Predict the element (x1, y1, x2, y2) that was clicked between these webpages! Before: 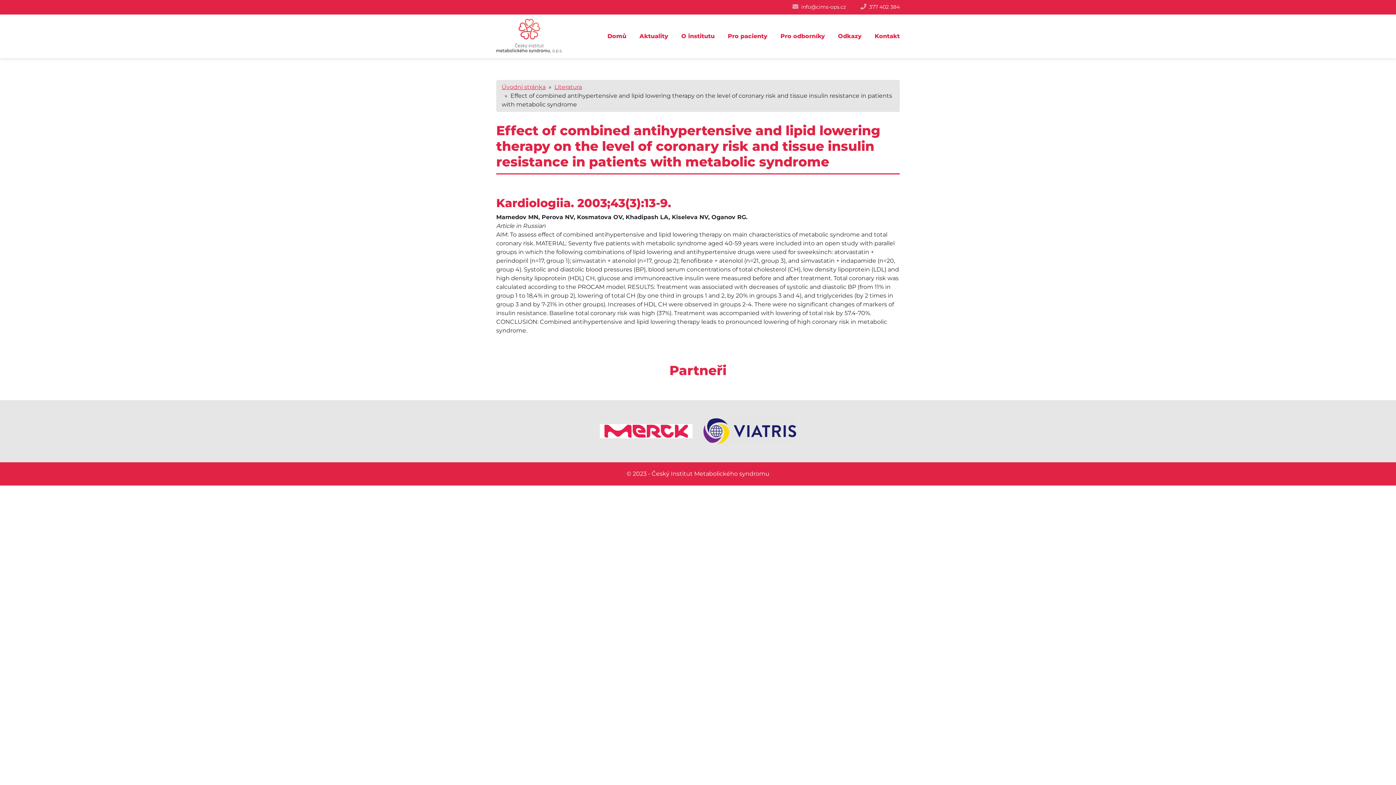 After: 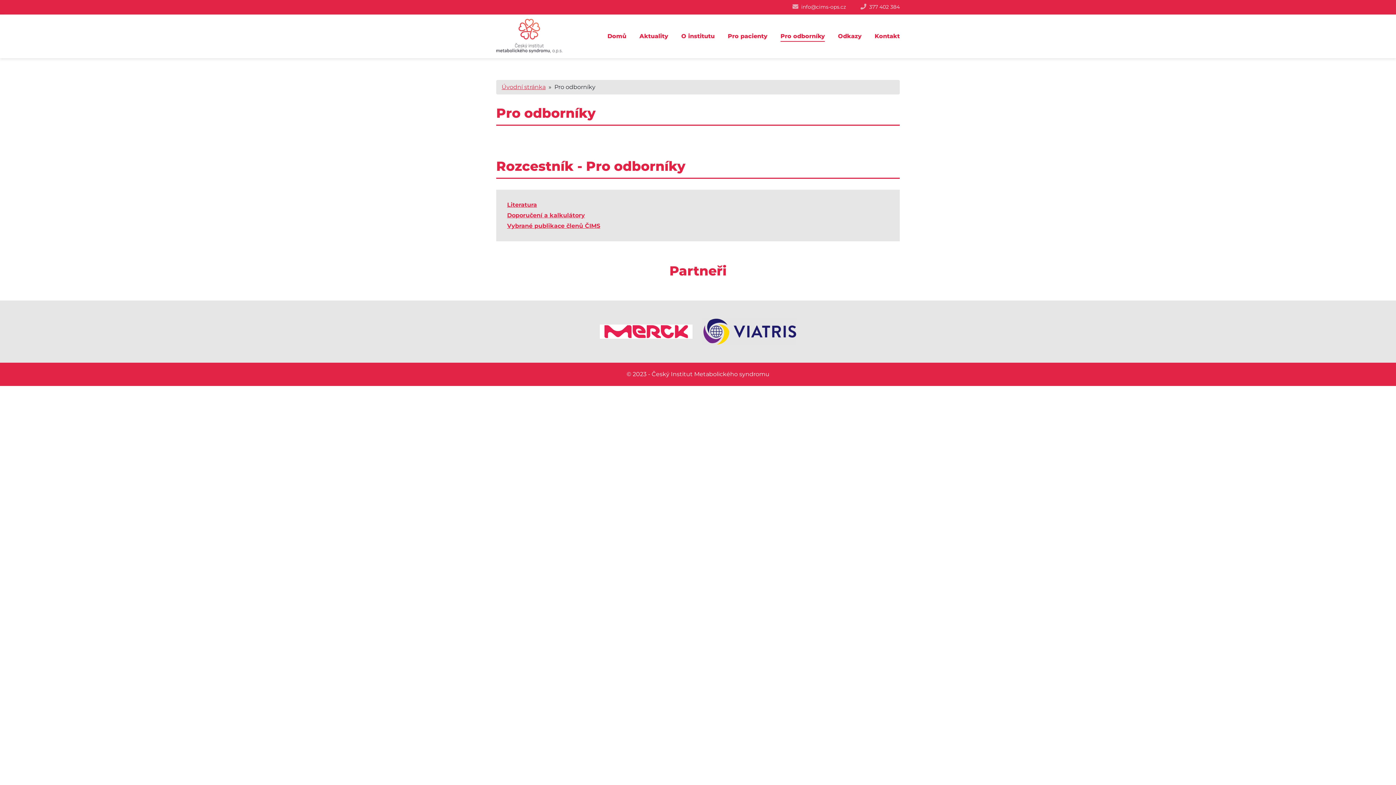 Action: bbox: (780, 32, 825, 40) label: Pro odborníky